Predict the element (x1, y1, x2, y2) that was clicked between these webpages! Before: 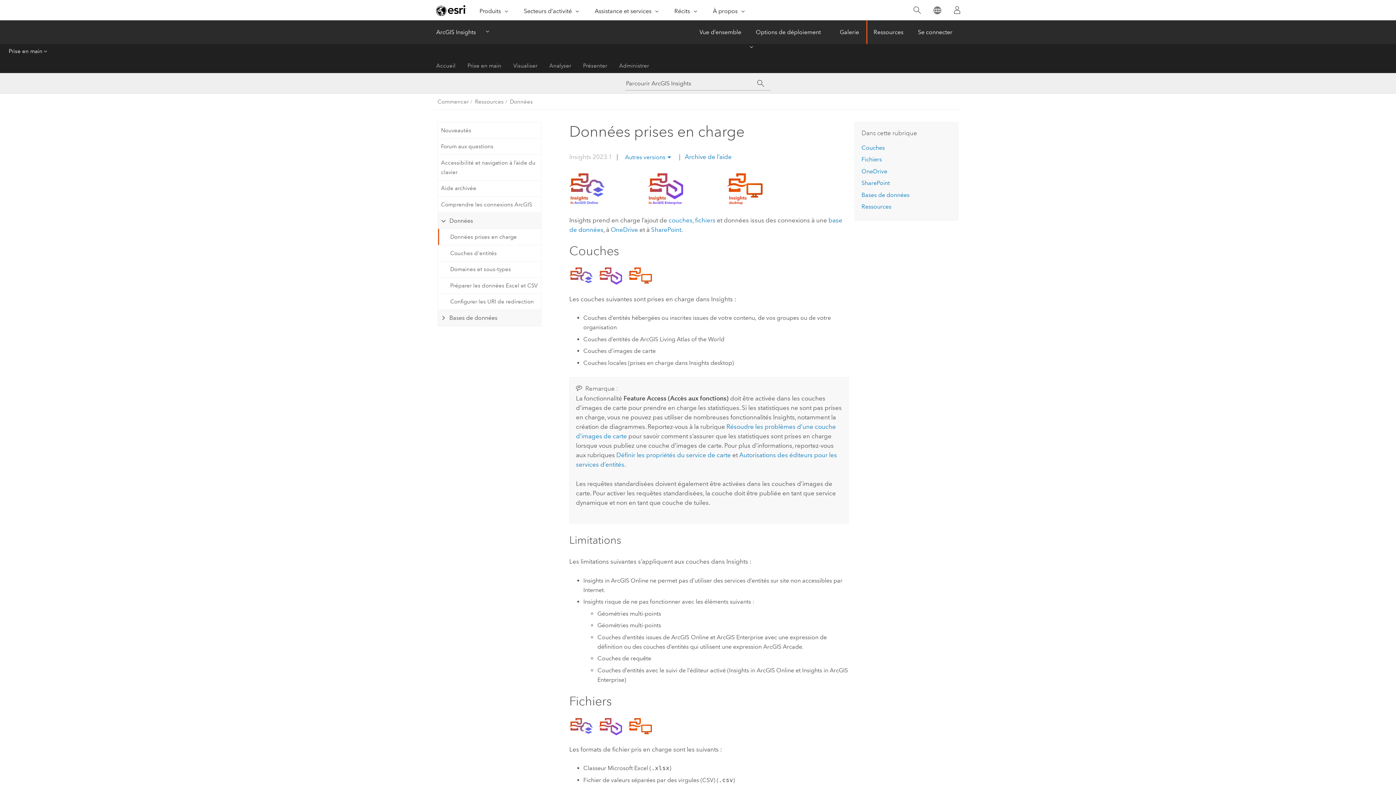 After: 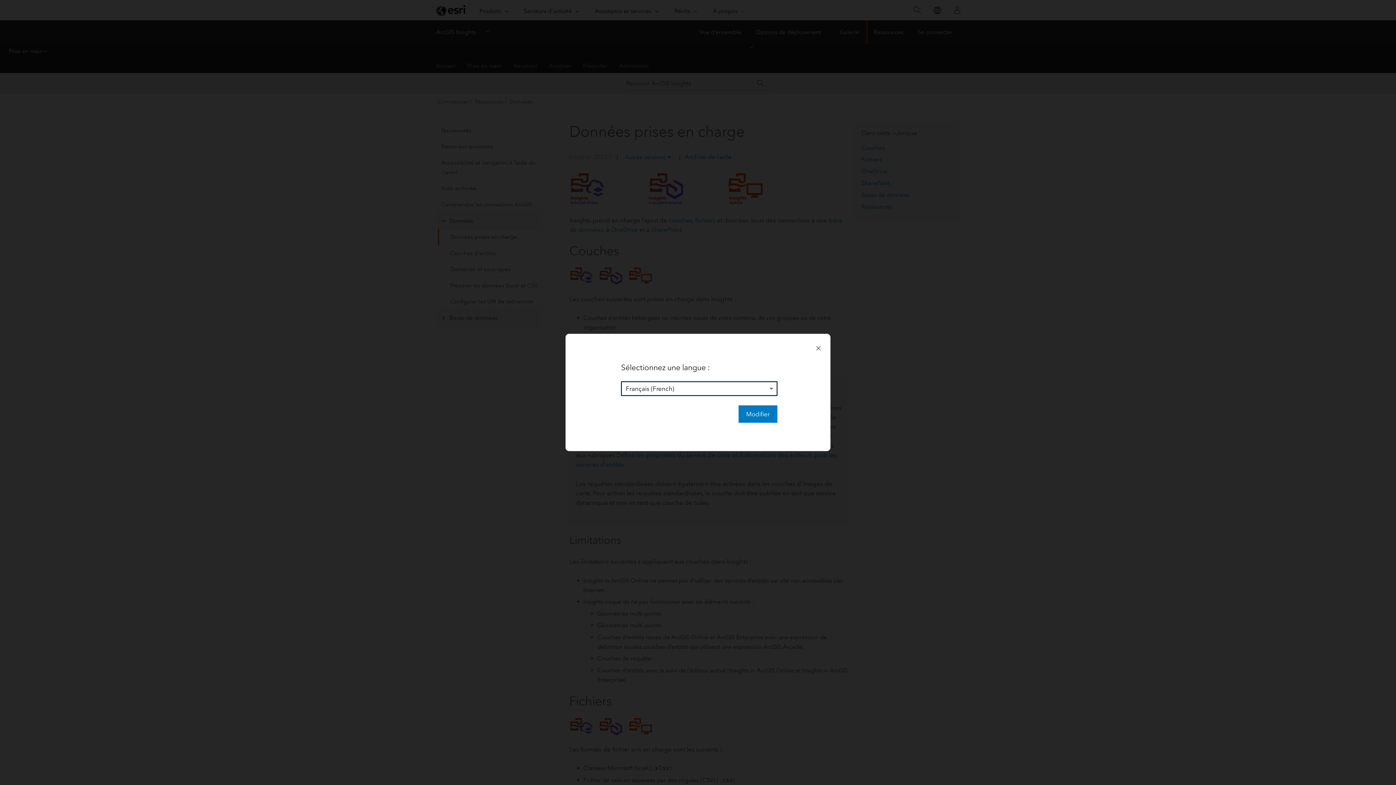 Action: label: Changer de langue bbox: (927, 0, 947, 20)